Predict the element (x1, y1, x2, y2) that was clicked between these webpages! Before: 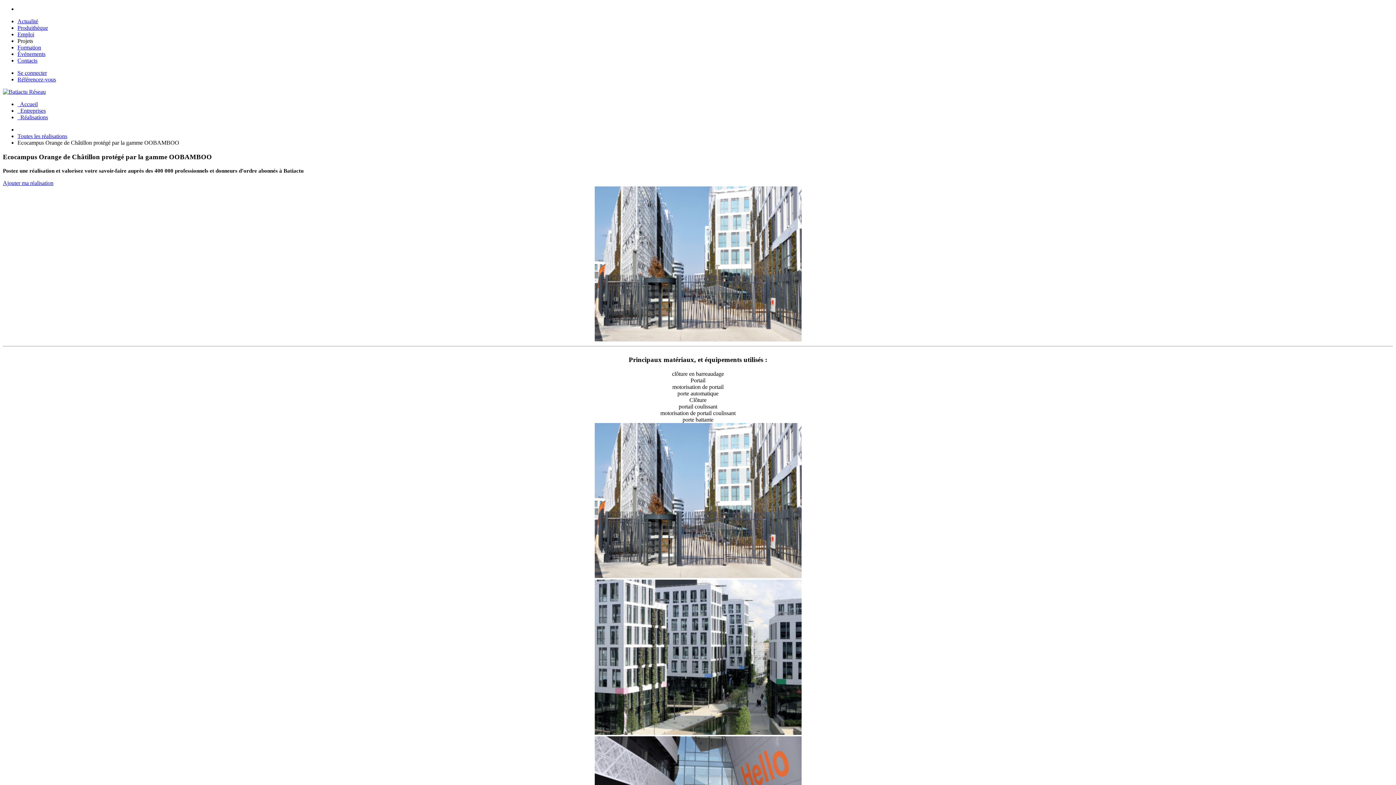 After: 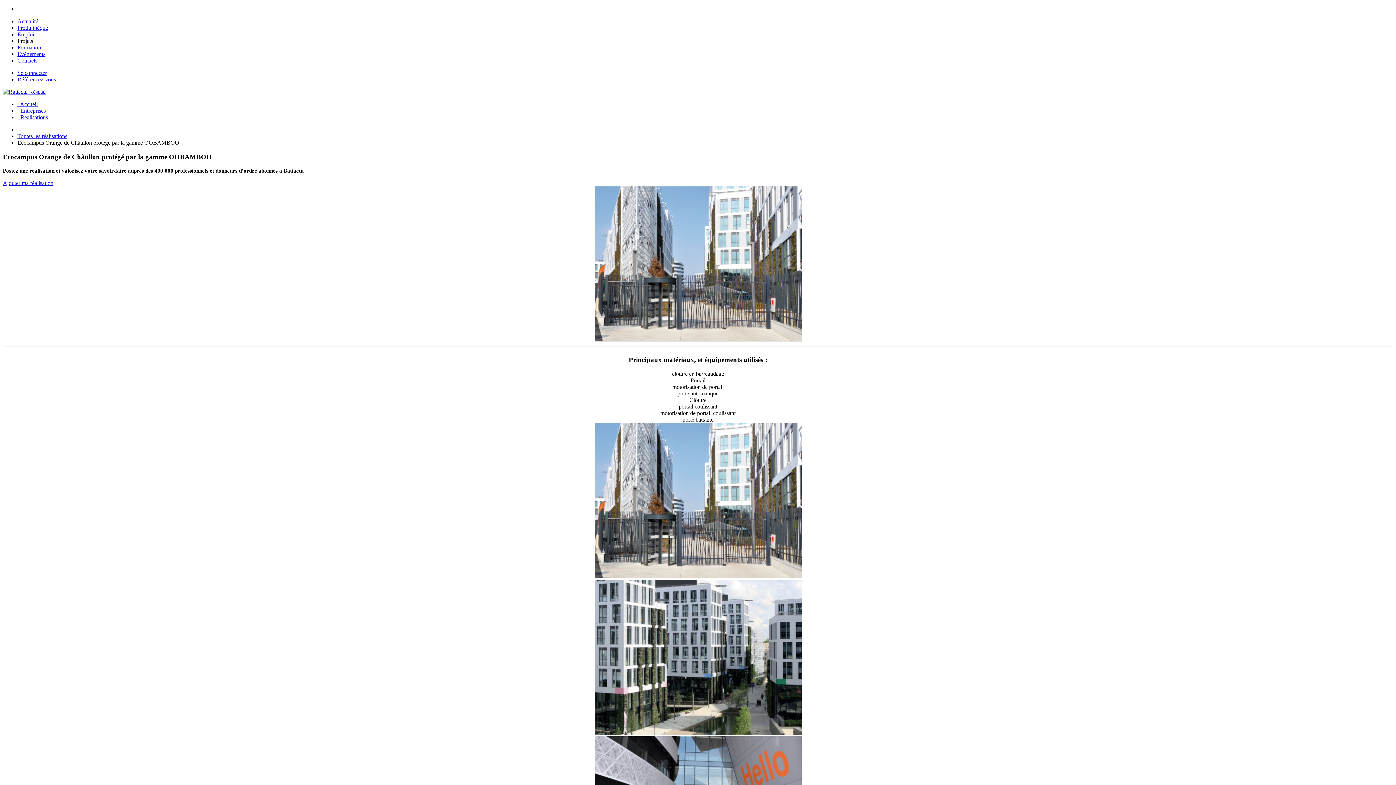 Action: label: Projets bbox: (17, 37, 33, 44)